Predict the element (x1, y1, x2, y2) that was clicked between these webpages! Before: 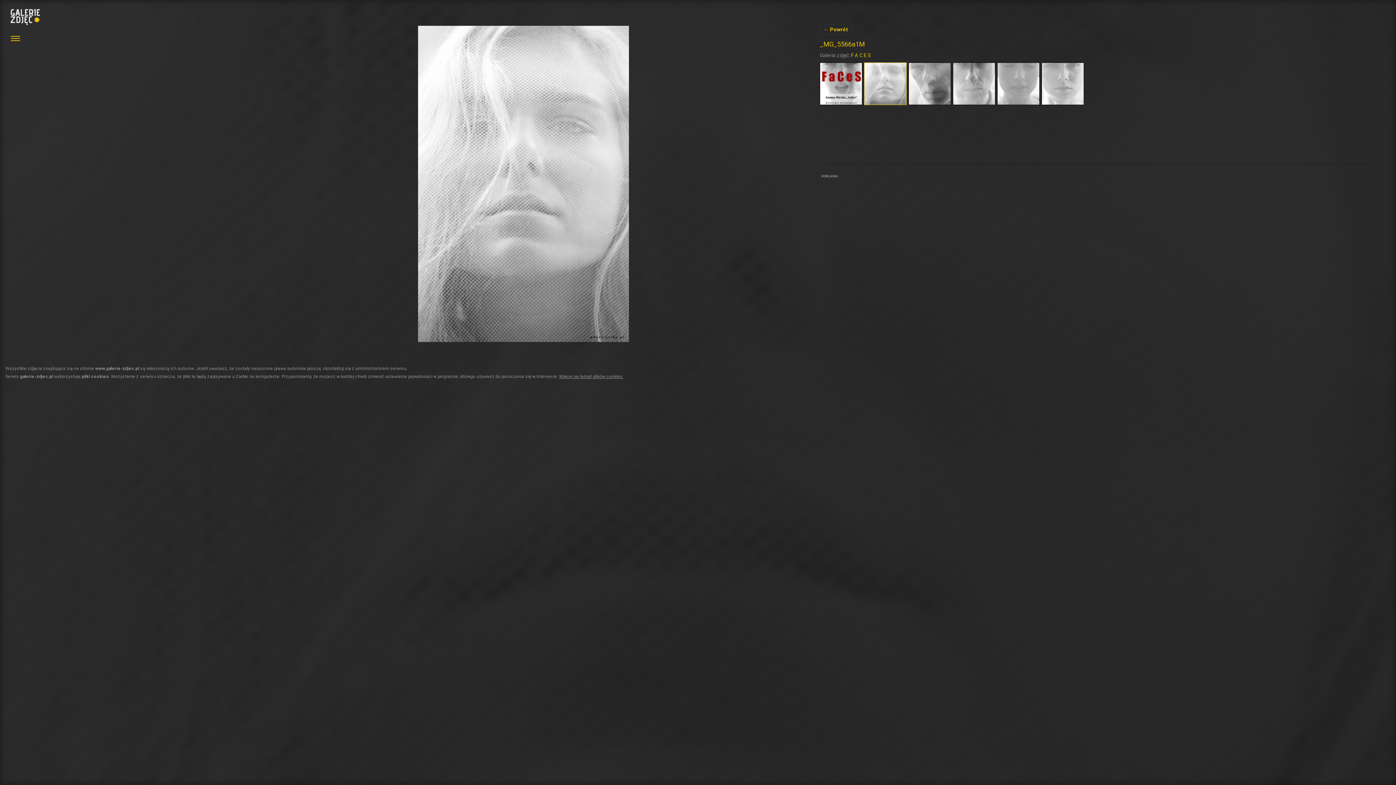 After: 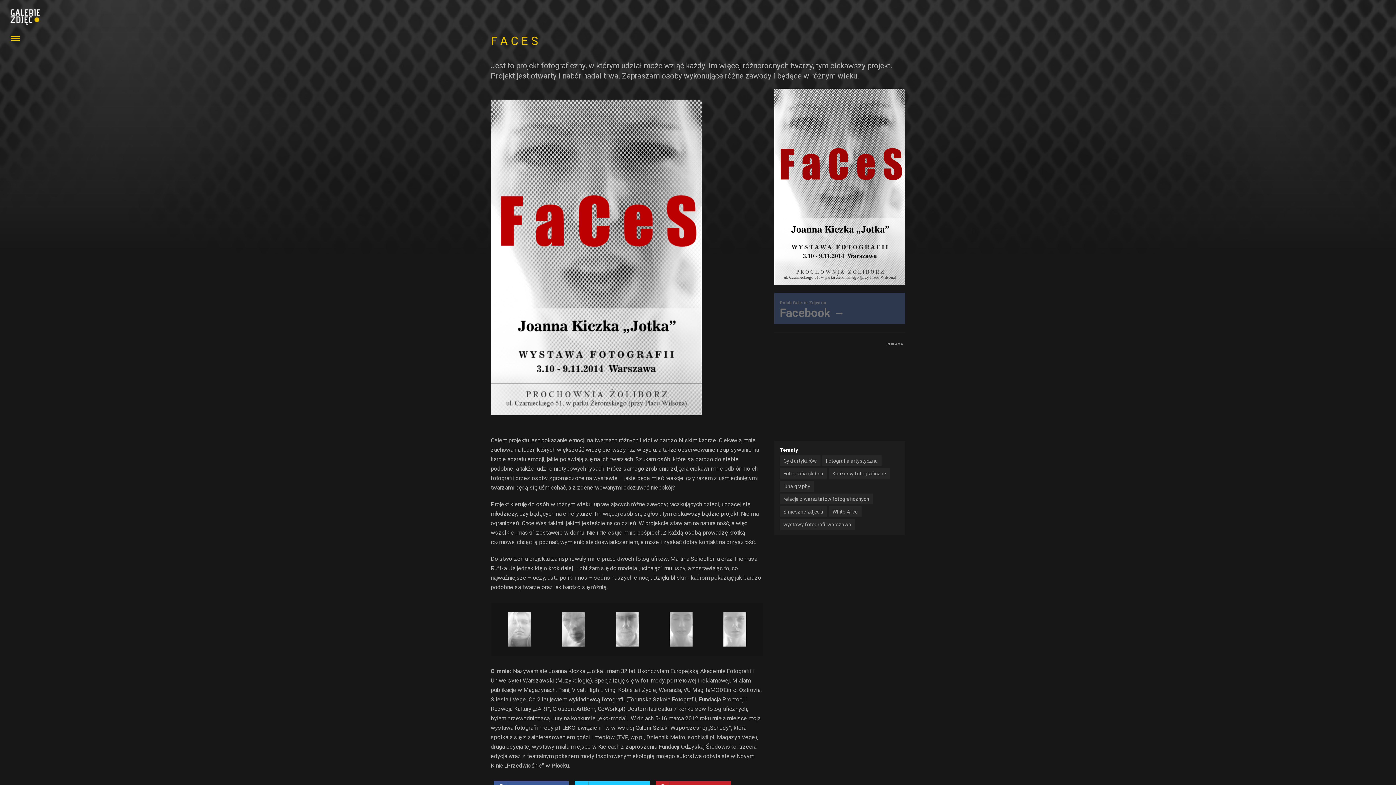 Action: bbox: (851, 52, 871, 58) label: F A C E S